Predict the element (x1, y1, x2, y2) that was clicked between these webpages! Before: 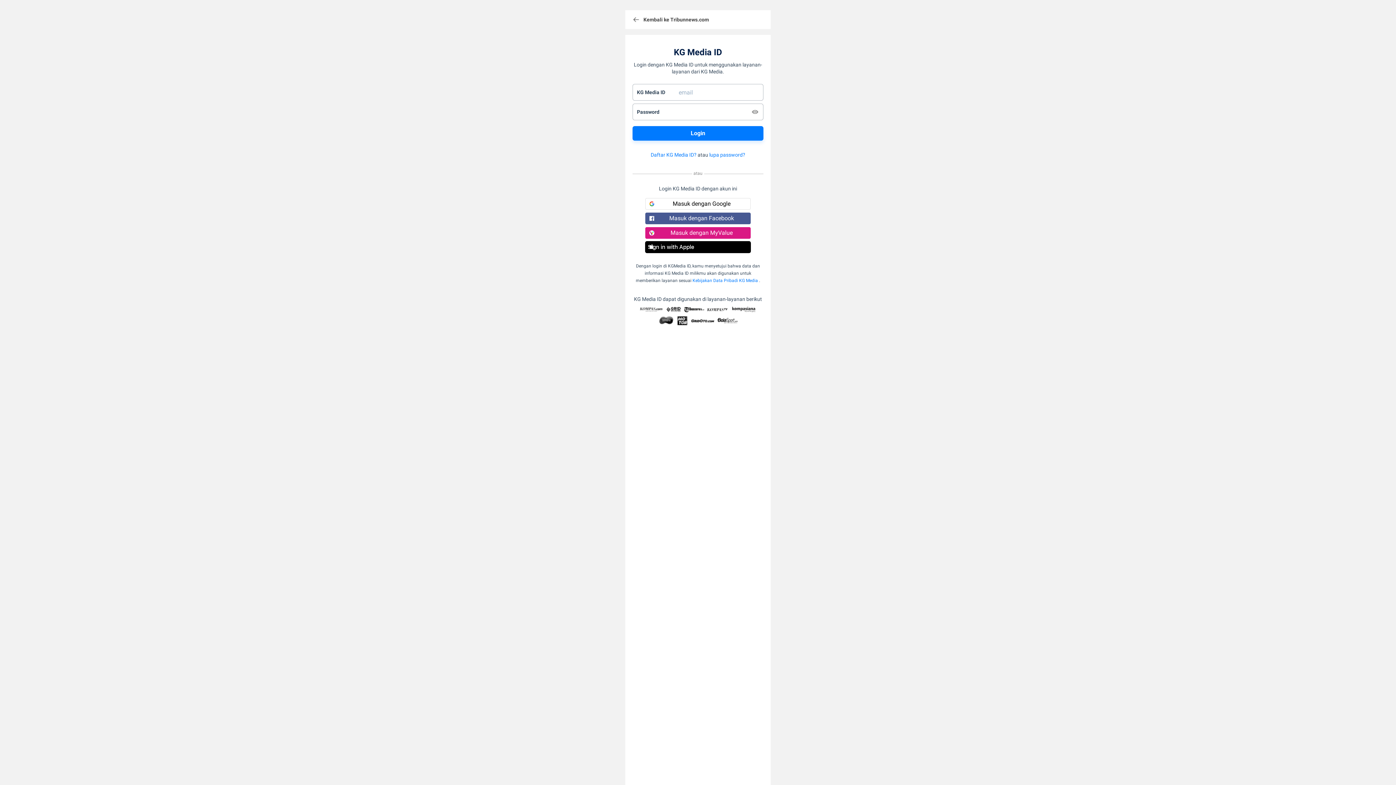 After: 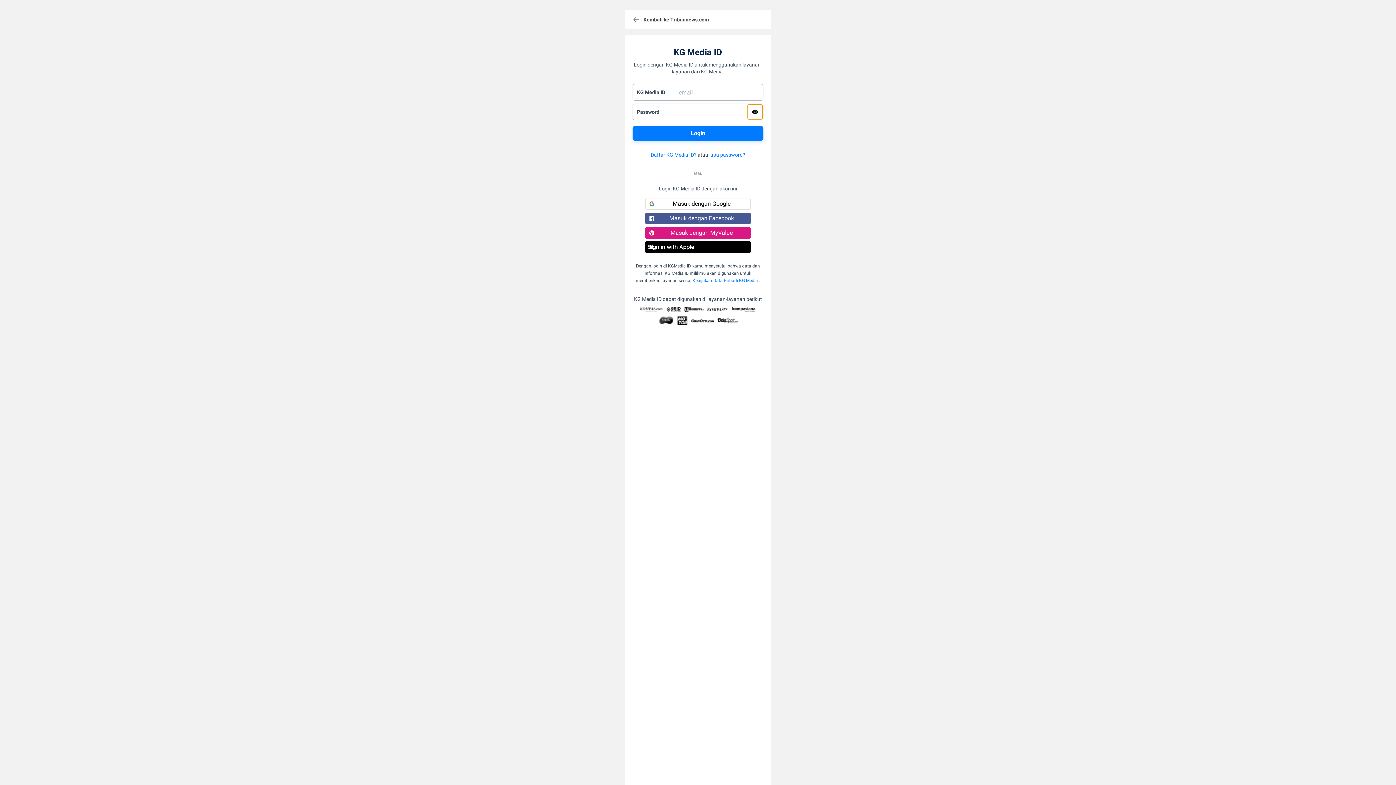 Action: bbox: (747, 104, 762, 119)